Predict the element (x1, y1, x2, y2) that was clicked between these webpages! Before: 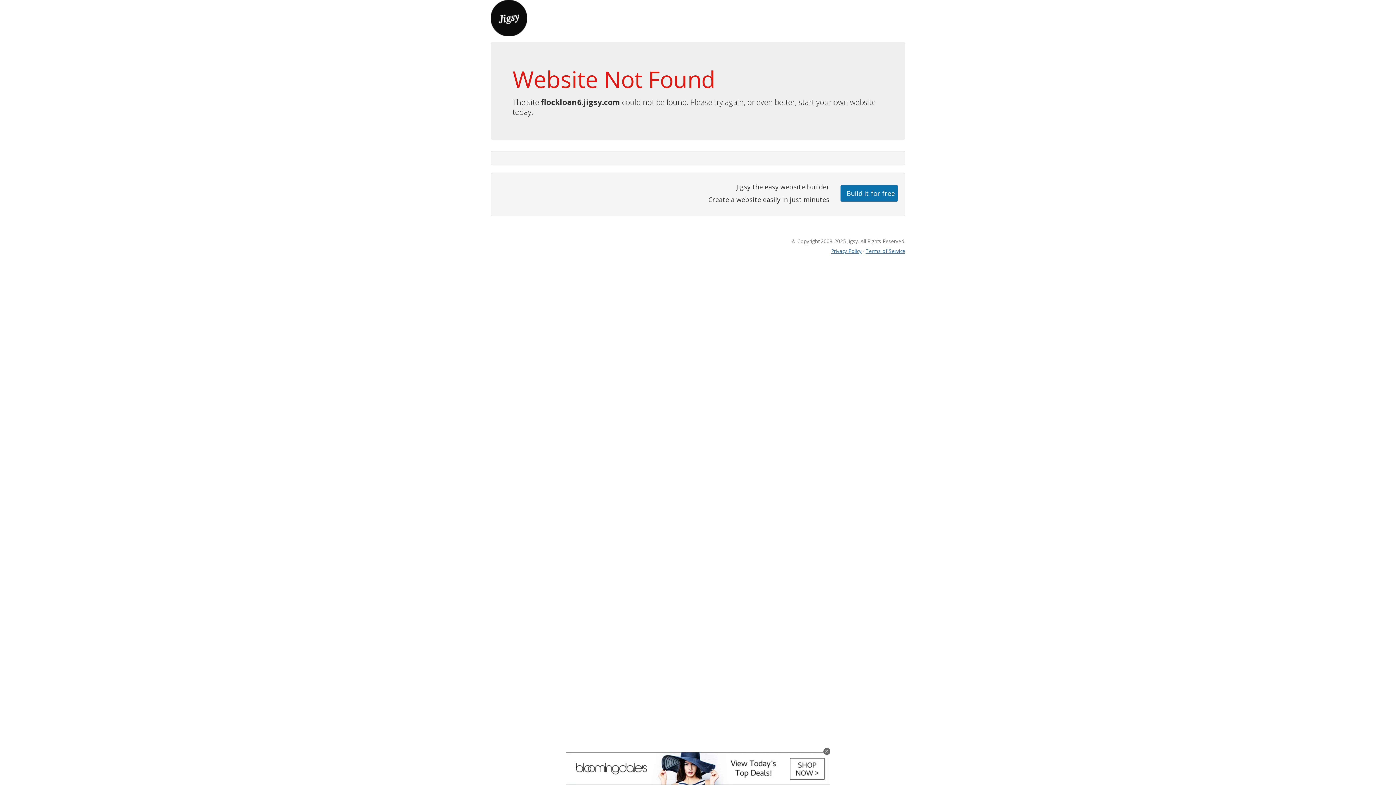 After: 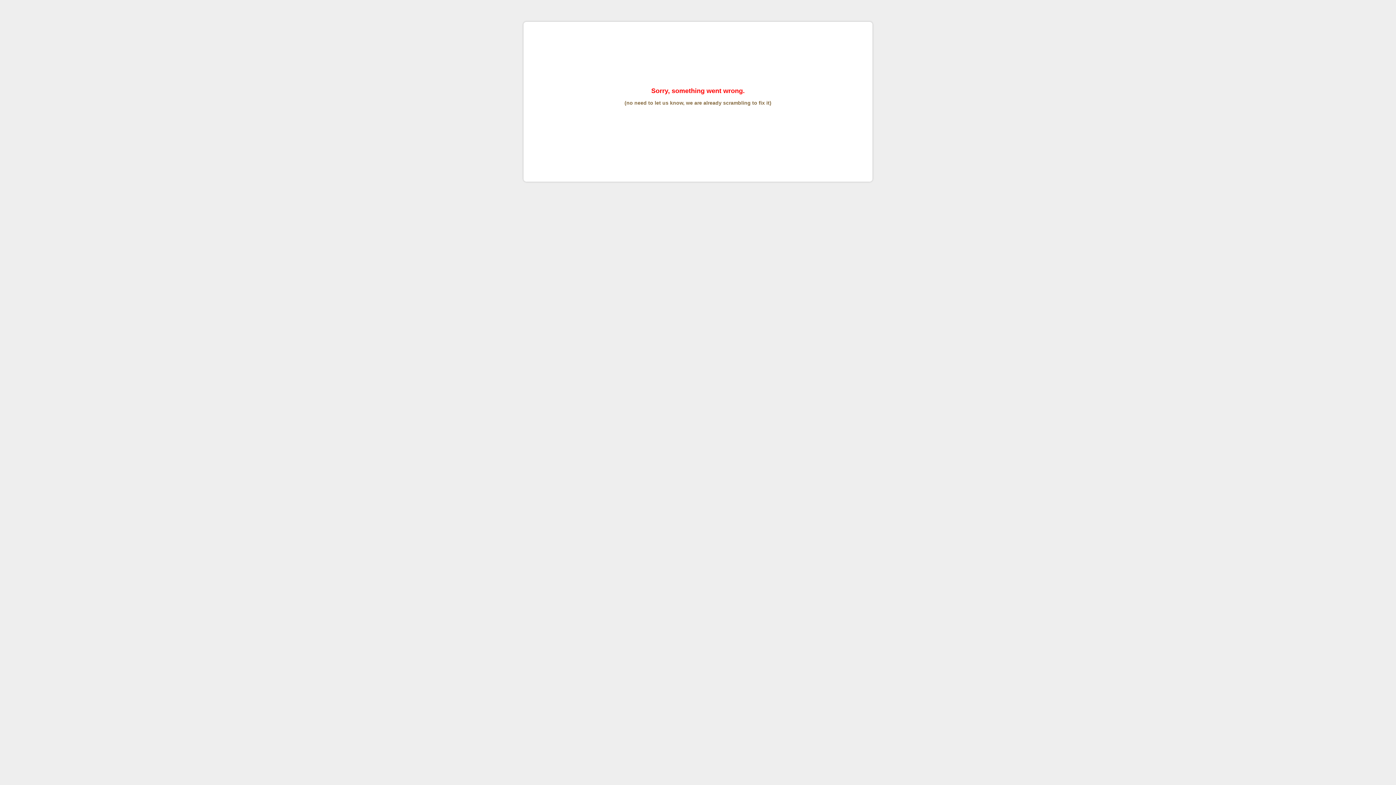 Action: bbox: (865, 247, 905, 254) label: Terms of Service